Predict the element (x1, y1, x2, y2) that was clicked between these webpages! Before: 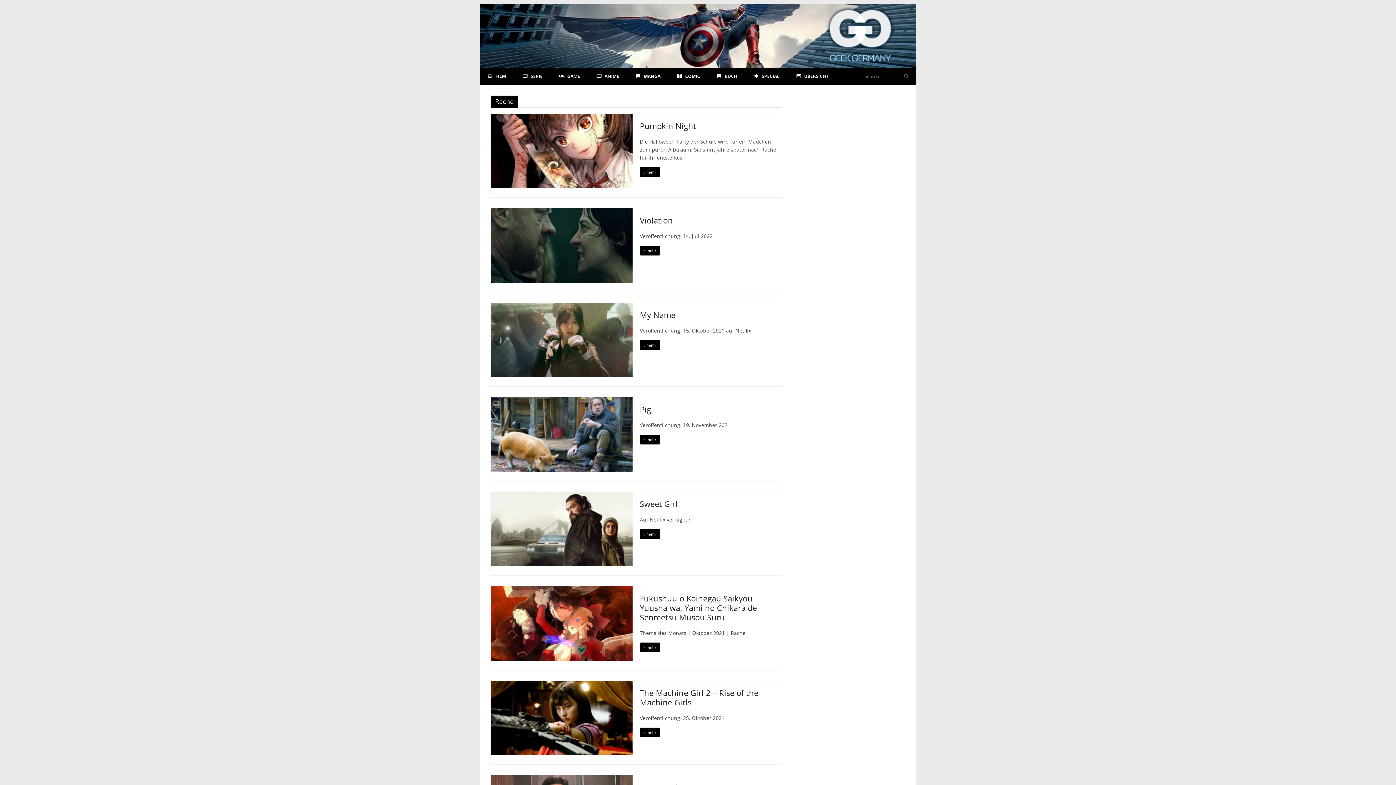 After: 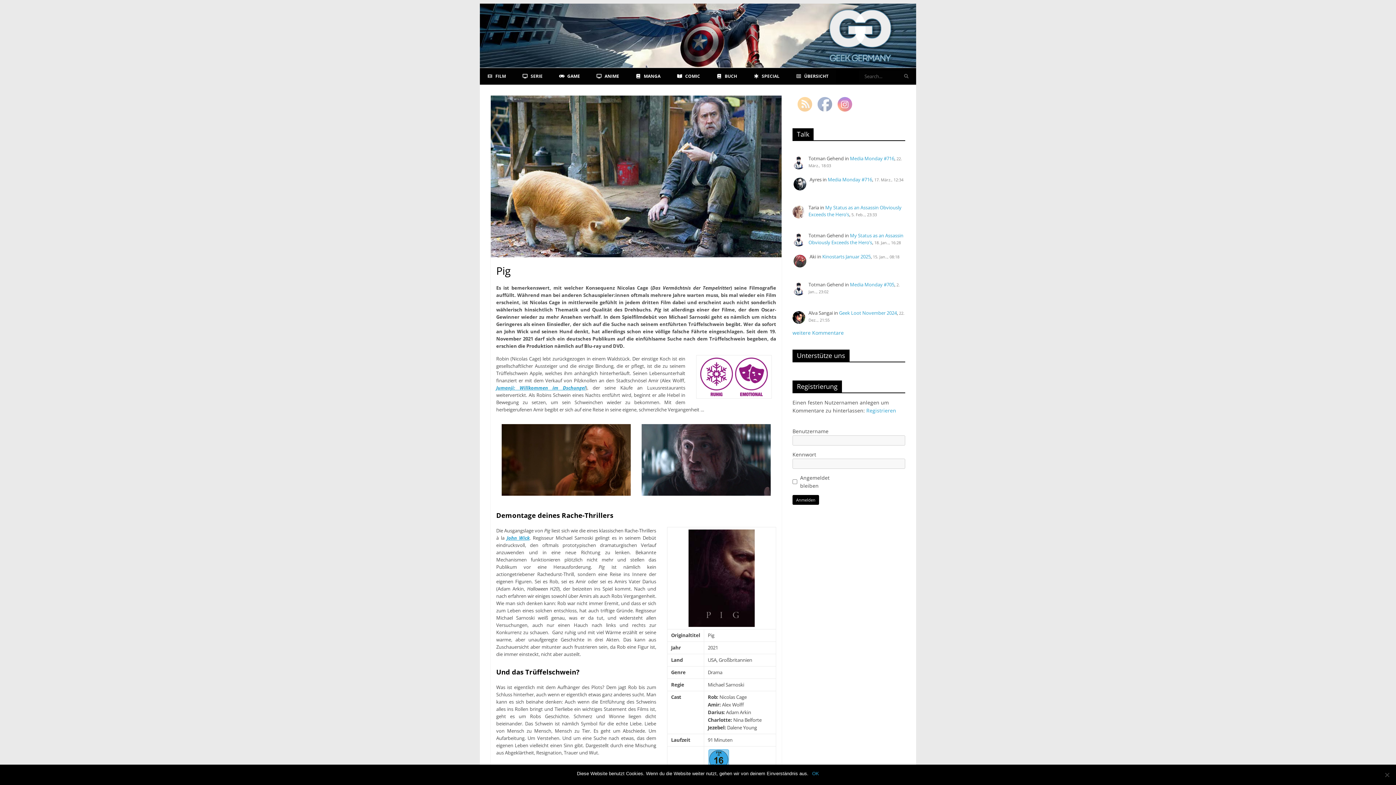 Action: label: » mehr bbox: (640, 434, 660, 444)